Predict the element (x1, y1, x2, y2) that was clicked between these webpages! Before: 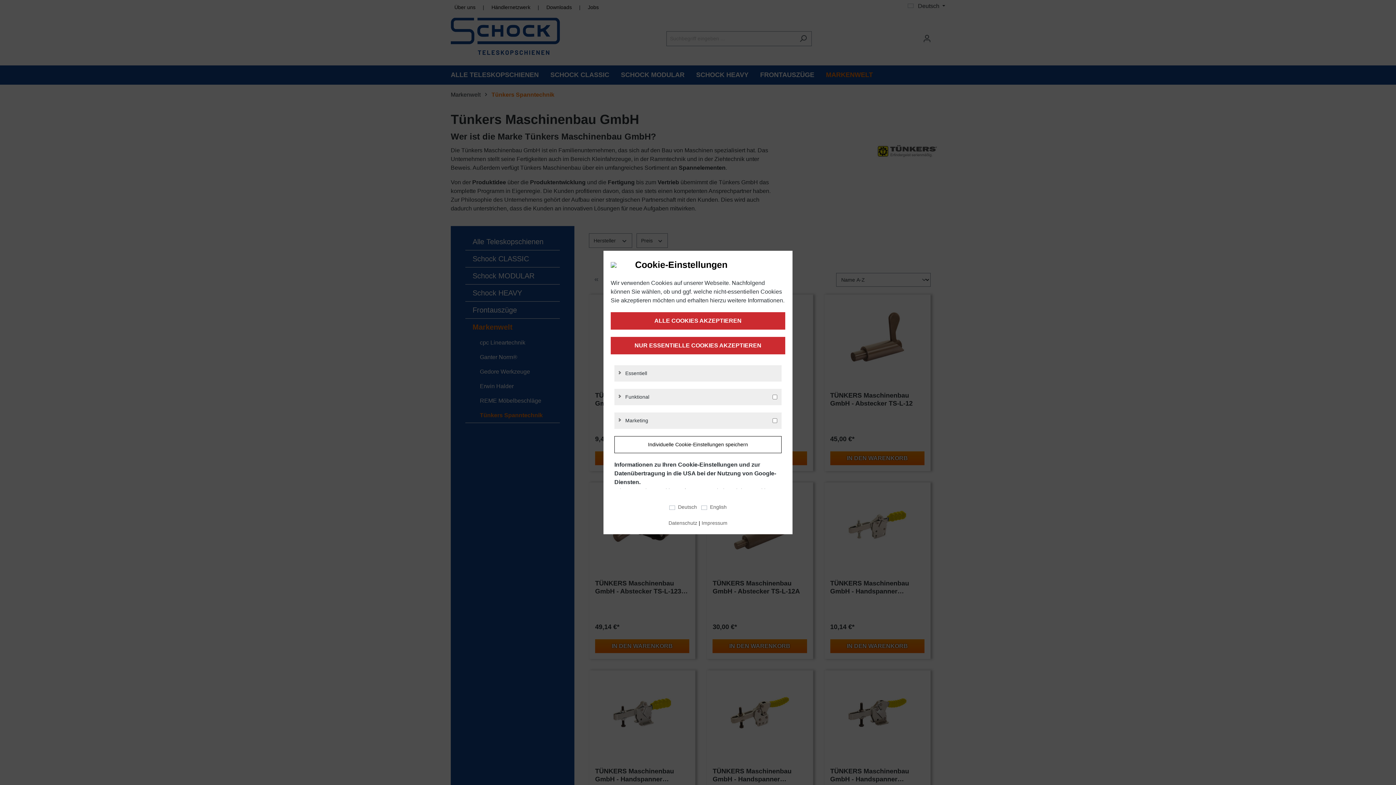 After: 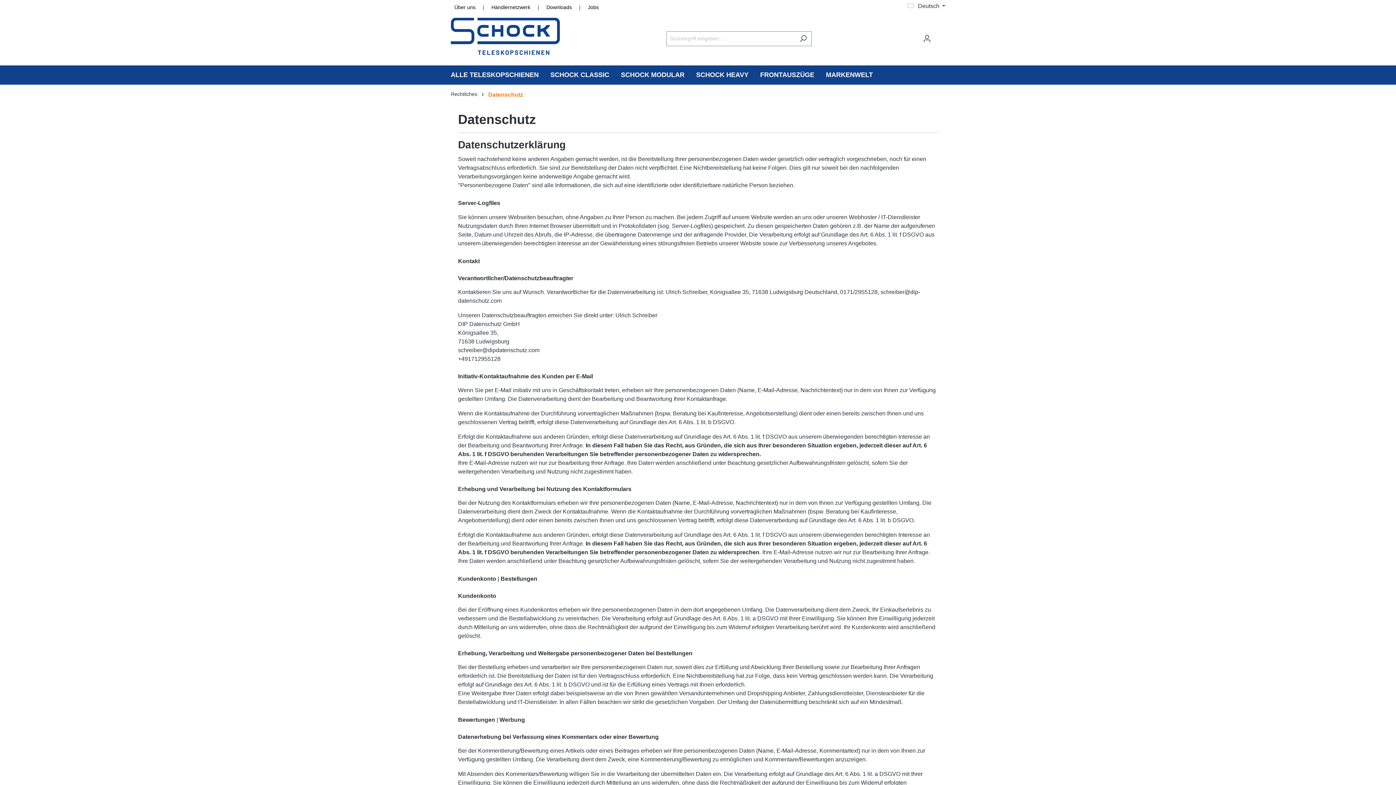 Action: bbox: (668, 520, 697, 526) label: Datenschutz